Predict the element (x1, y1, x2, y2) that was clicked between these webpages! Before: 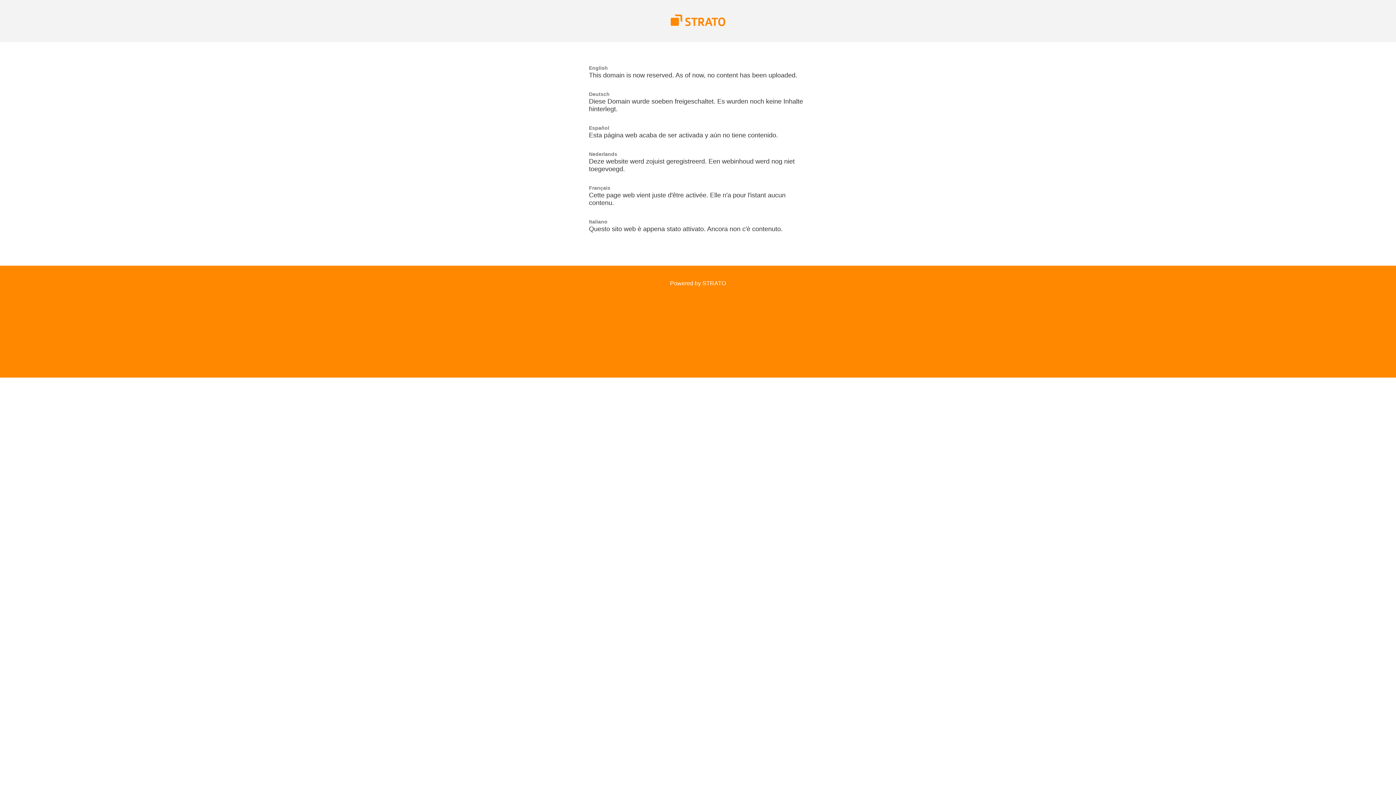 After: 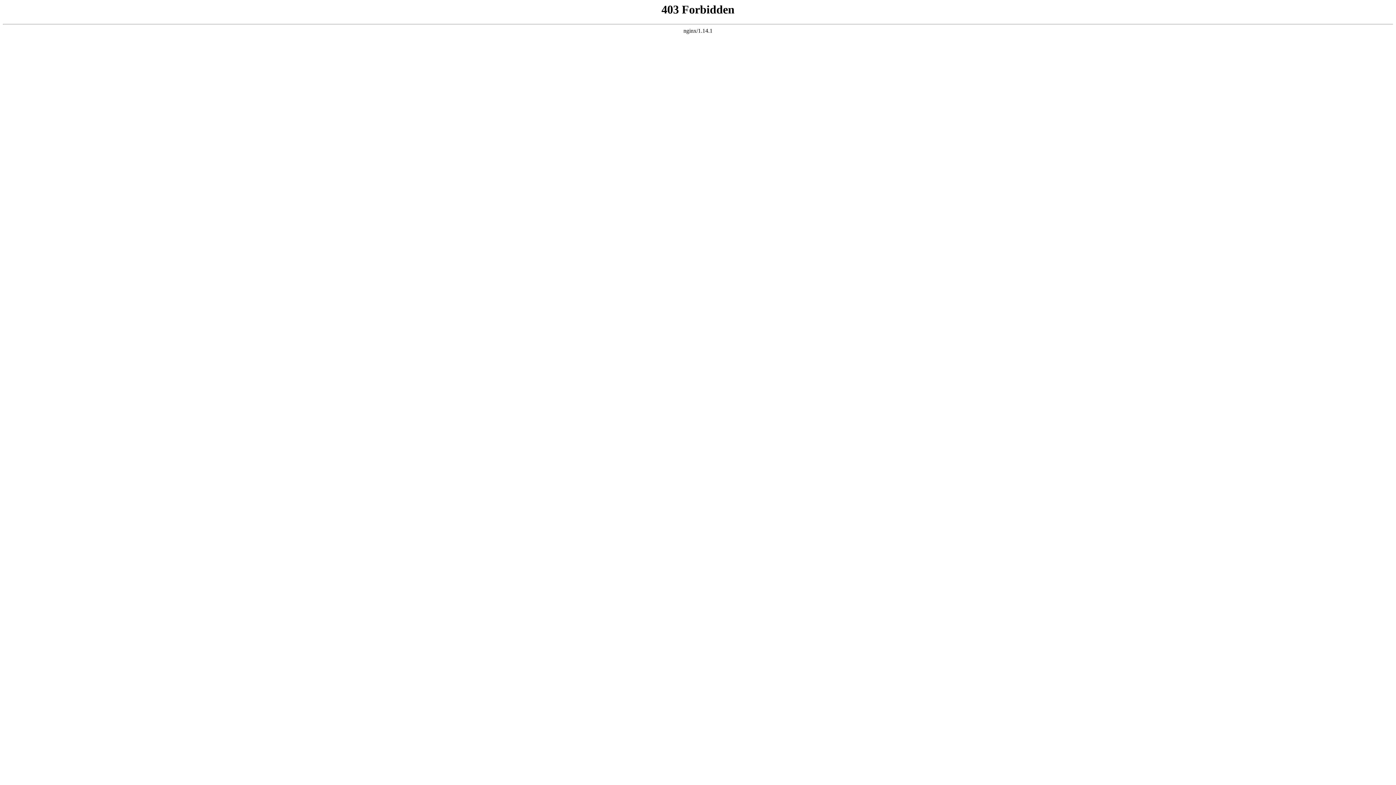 Action: bbox: (670, 21, 725, 27)